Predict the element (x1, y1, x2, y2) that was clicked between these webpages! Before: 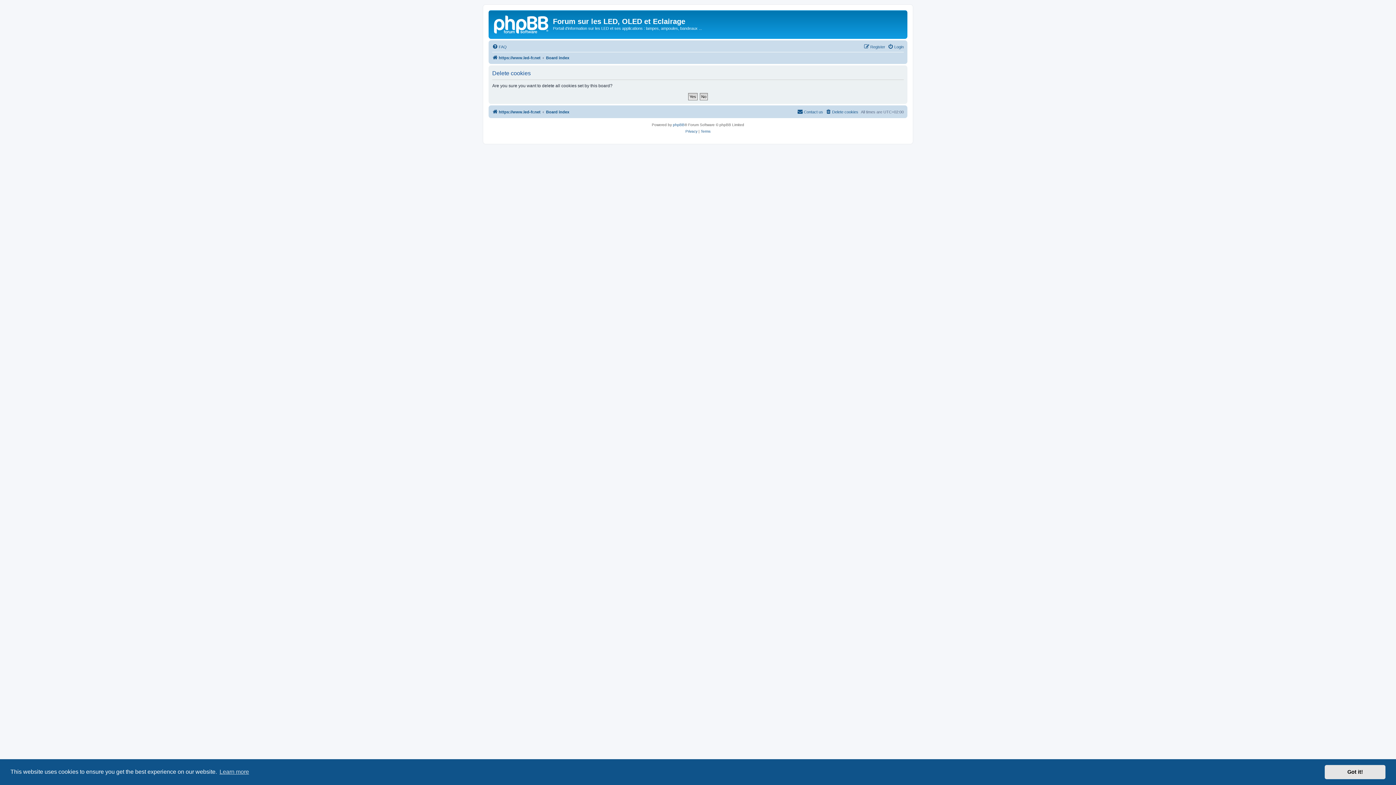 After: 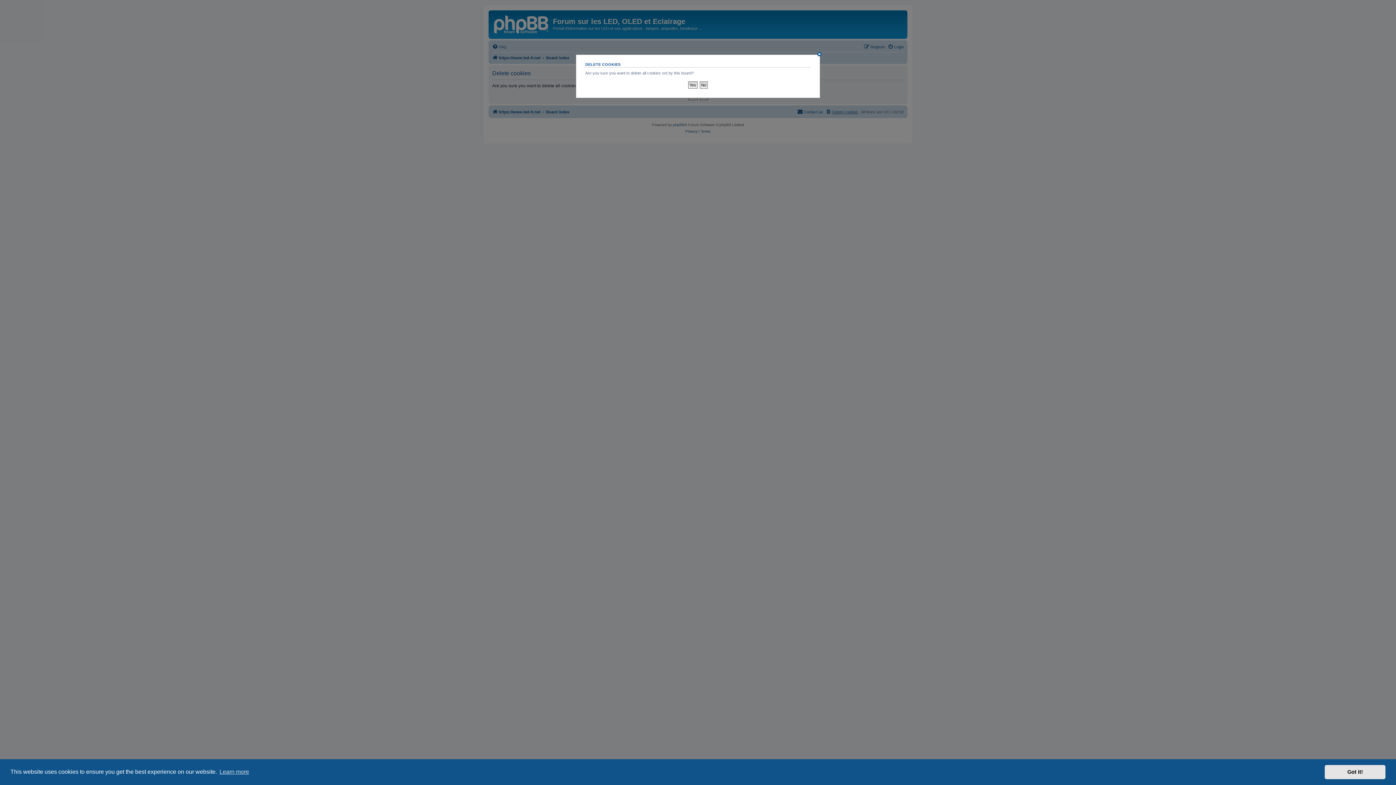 Action: bbox: (825, 107, 858, 116) label: Delete cookies